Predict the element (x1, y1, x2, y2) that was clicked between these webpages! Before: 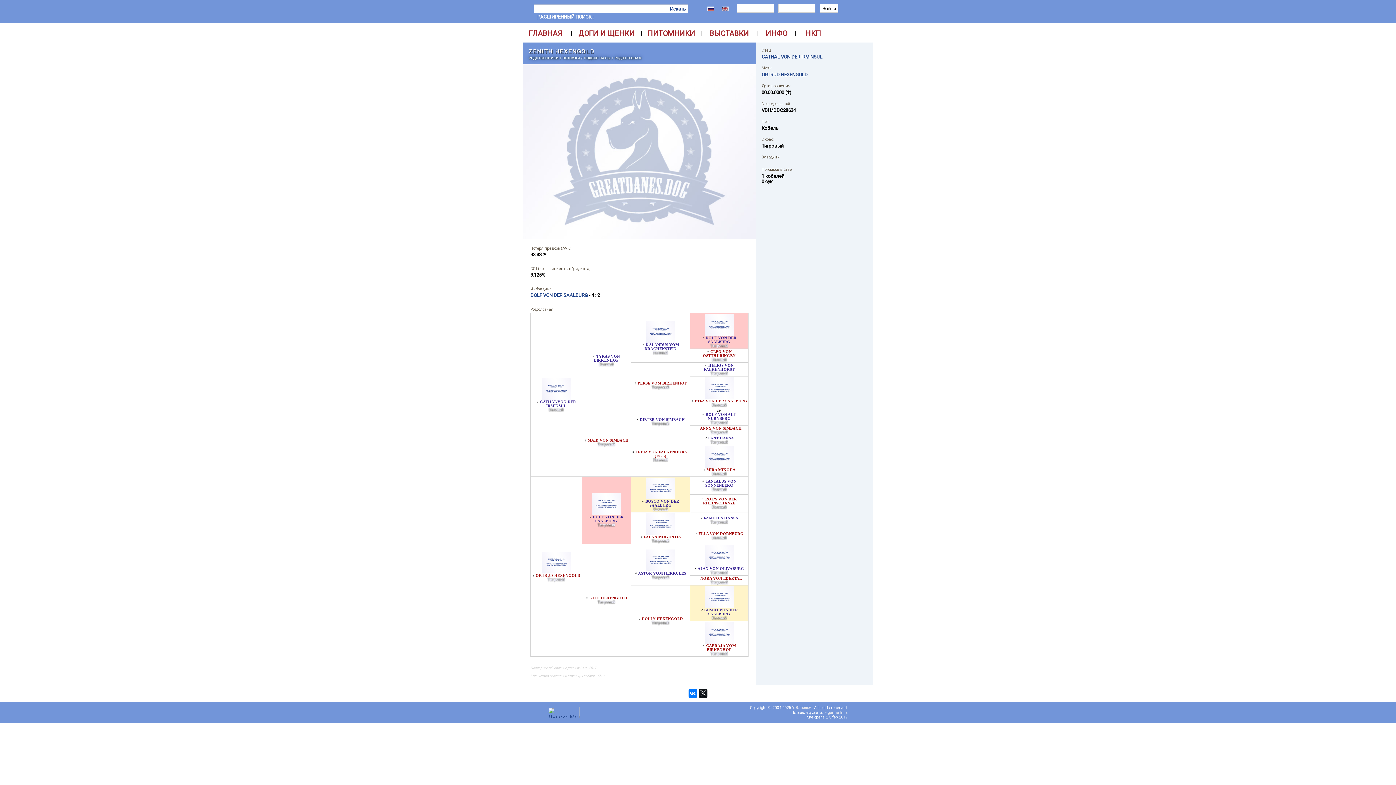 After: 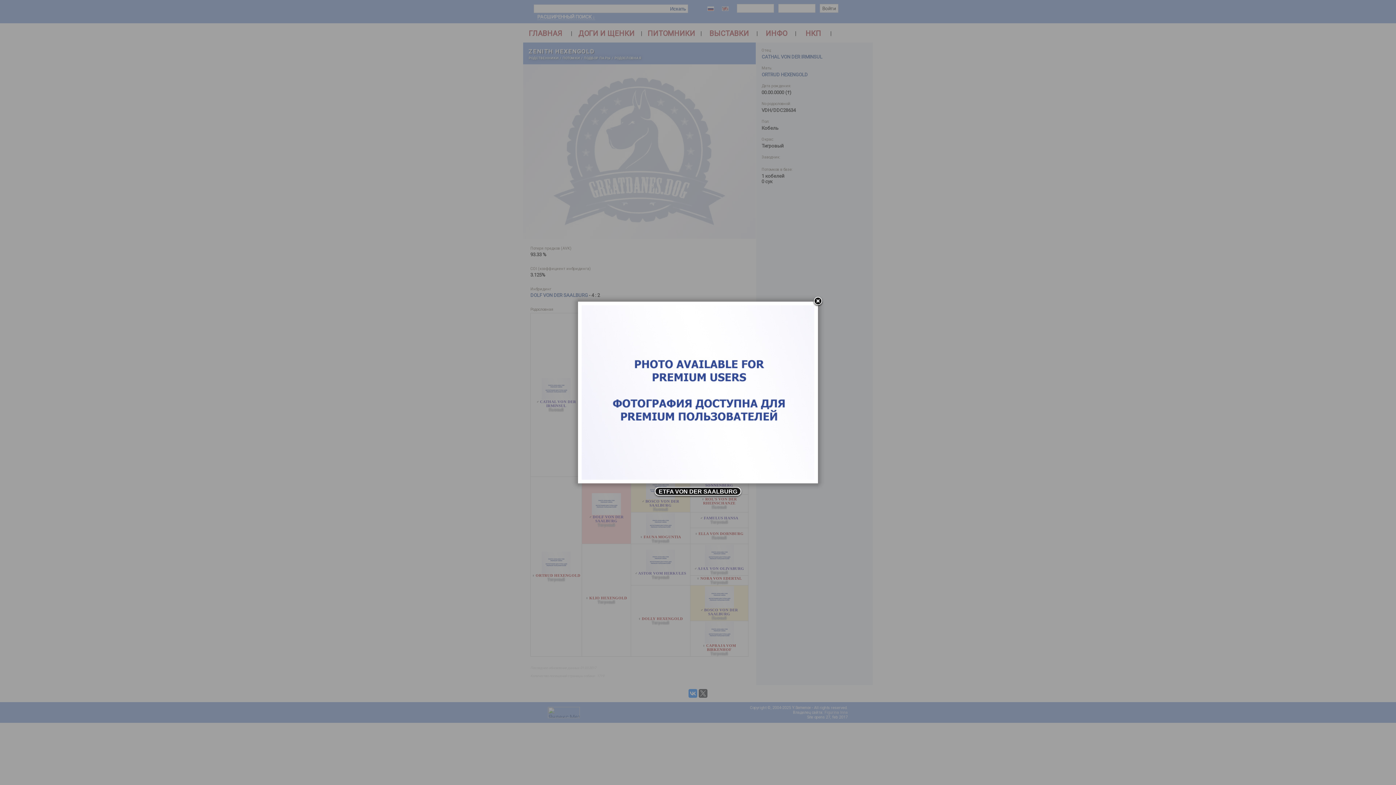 Action: bbox: (704, 393, 734, 400)